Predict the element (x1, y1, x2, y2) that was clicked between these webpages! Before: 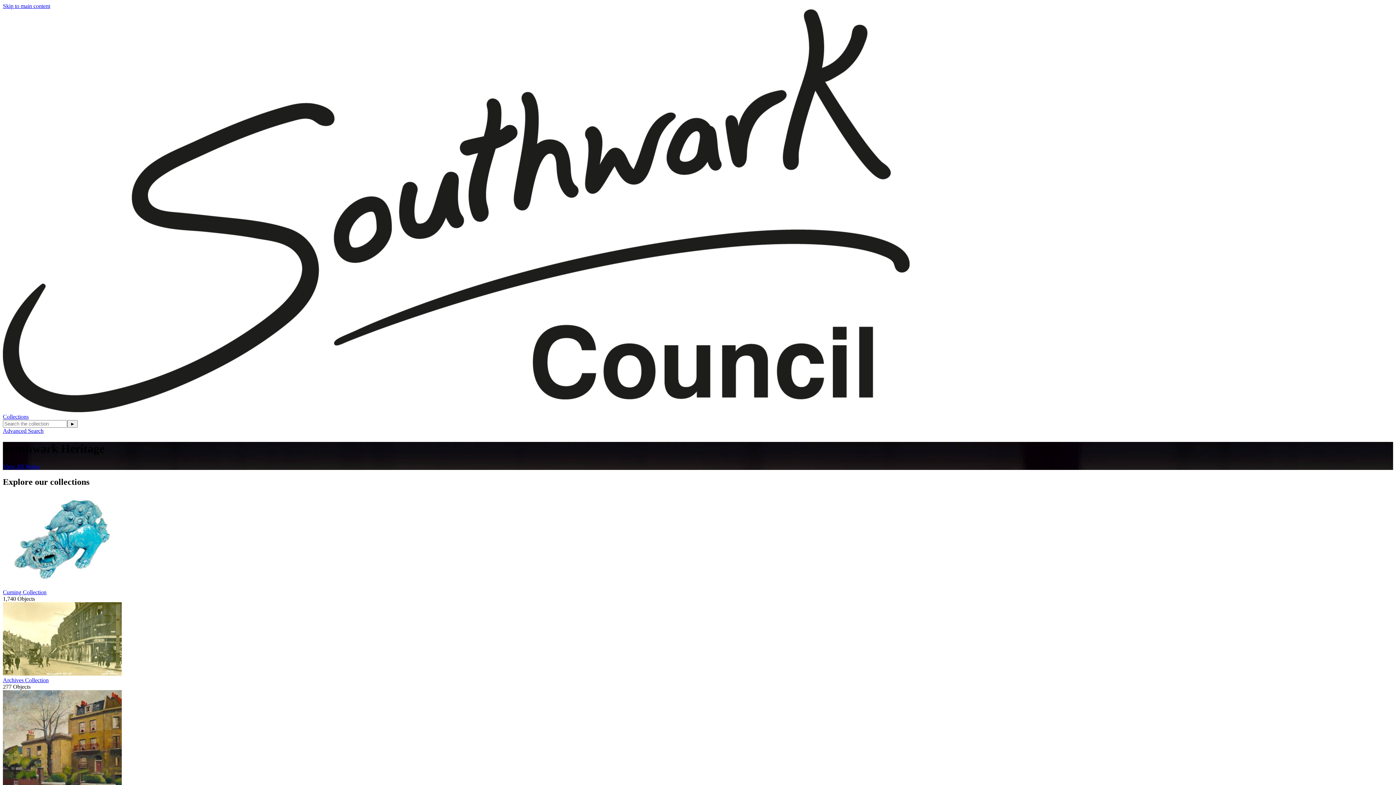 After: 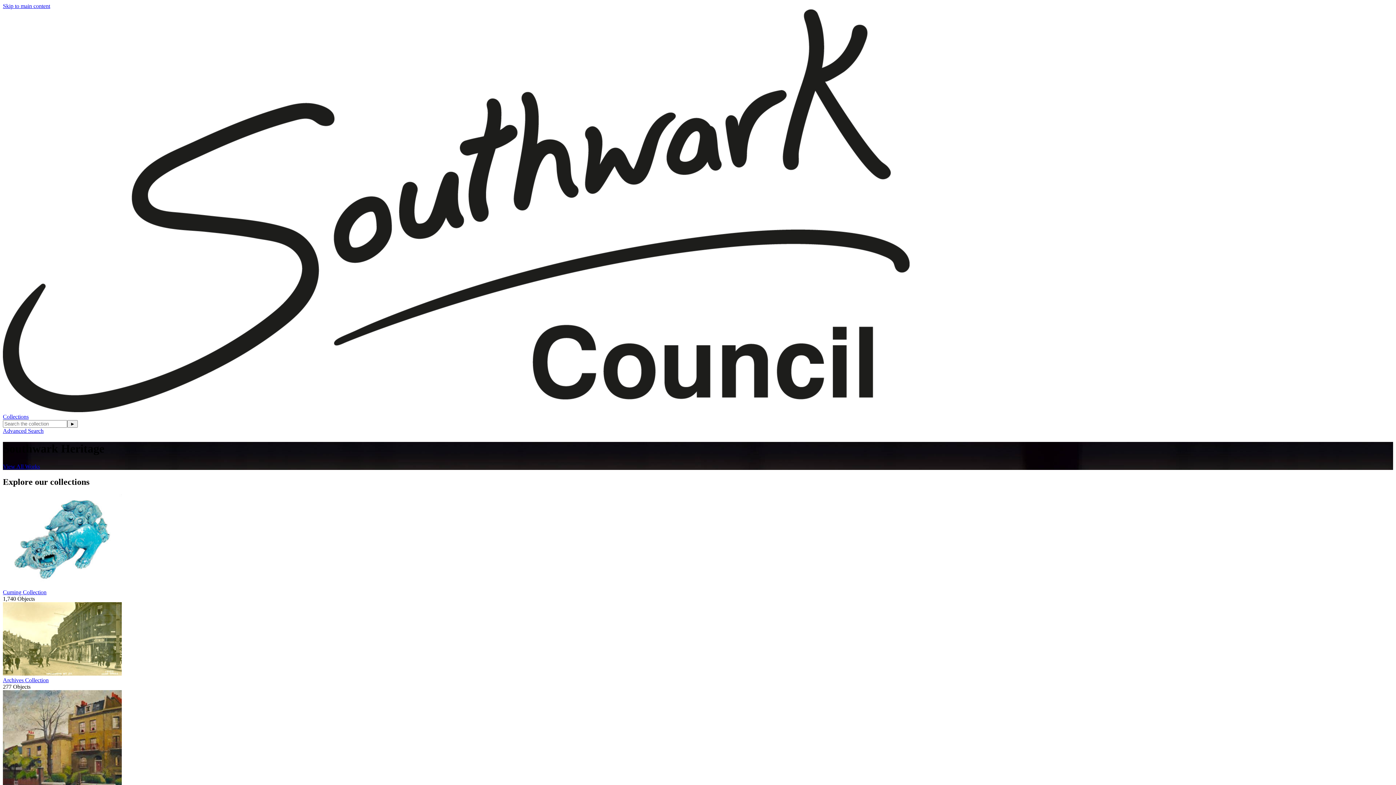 Action: bbox: (2, 413, 28, 420) label: Collections